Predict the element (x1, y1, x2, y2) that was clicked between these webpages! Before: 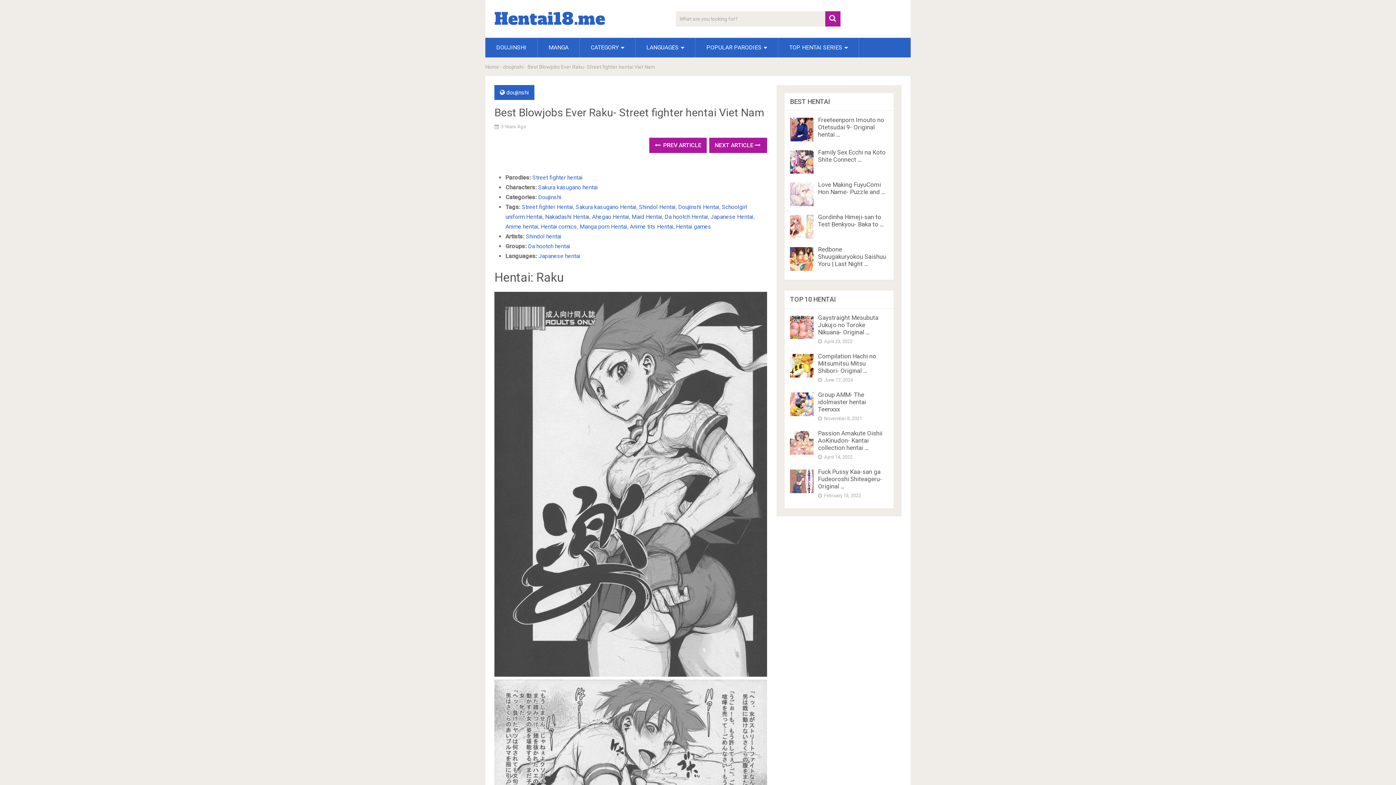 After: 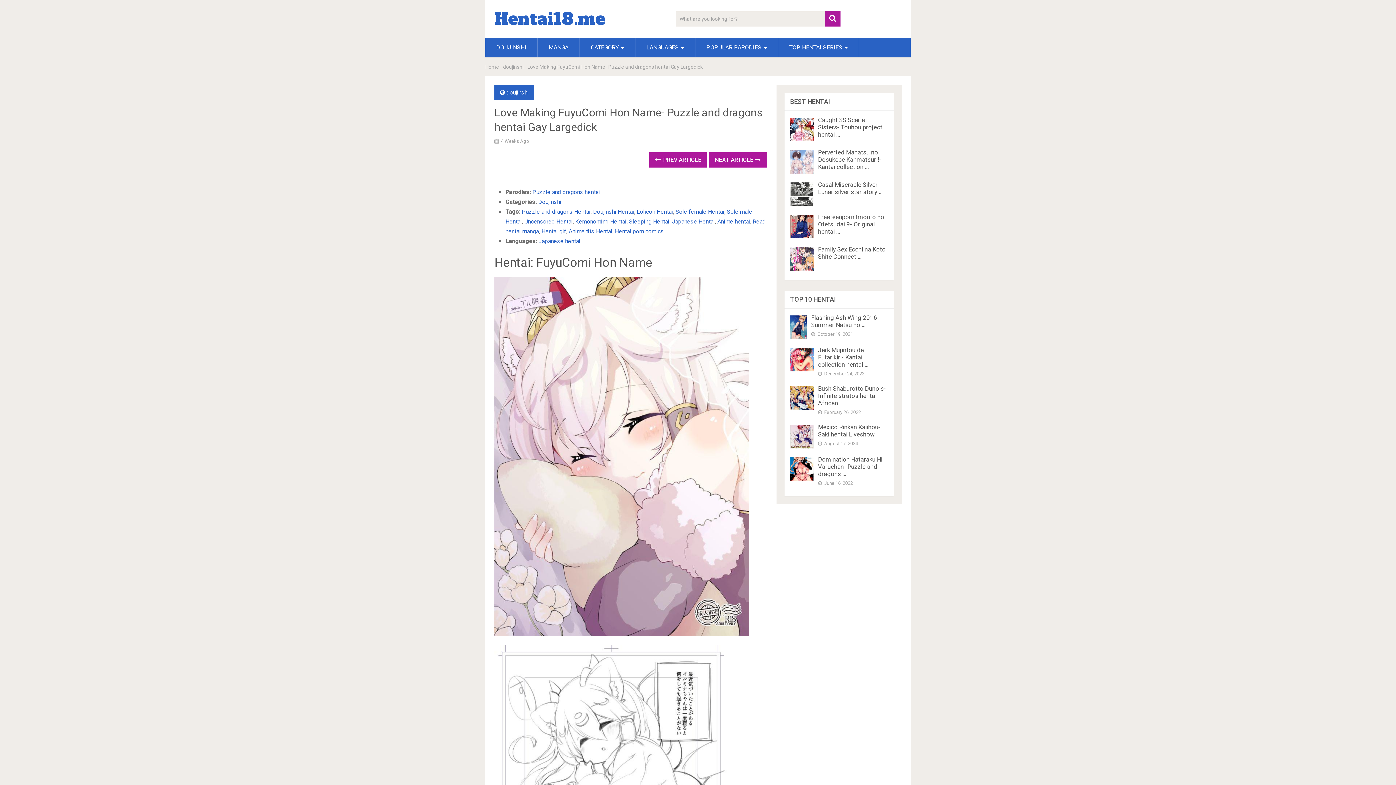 Action: bbox: (818, 181, 885, 195) label: Love Making FuyuComi Hon Name- Puzzle and …